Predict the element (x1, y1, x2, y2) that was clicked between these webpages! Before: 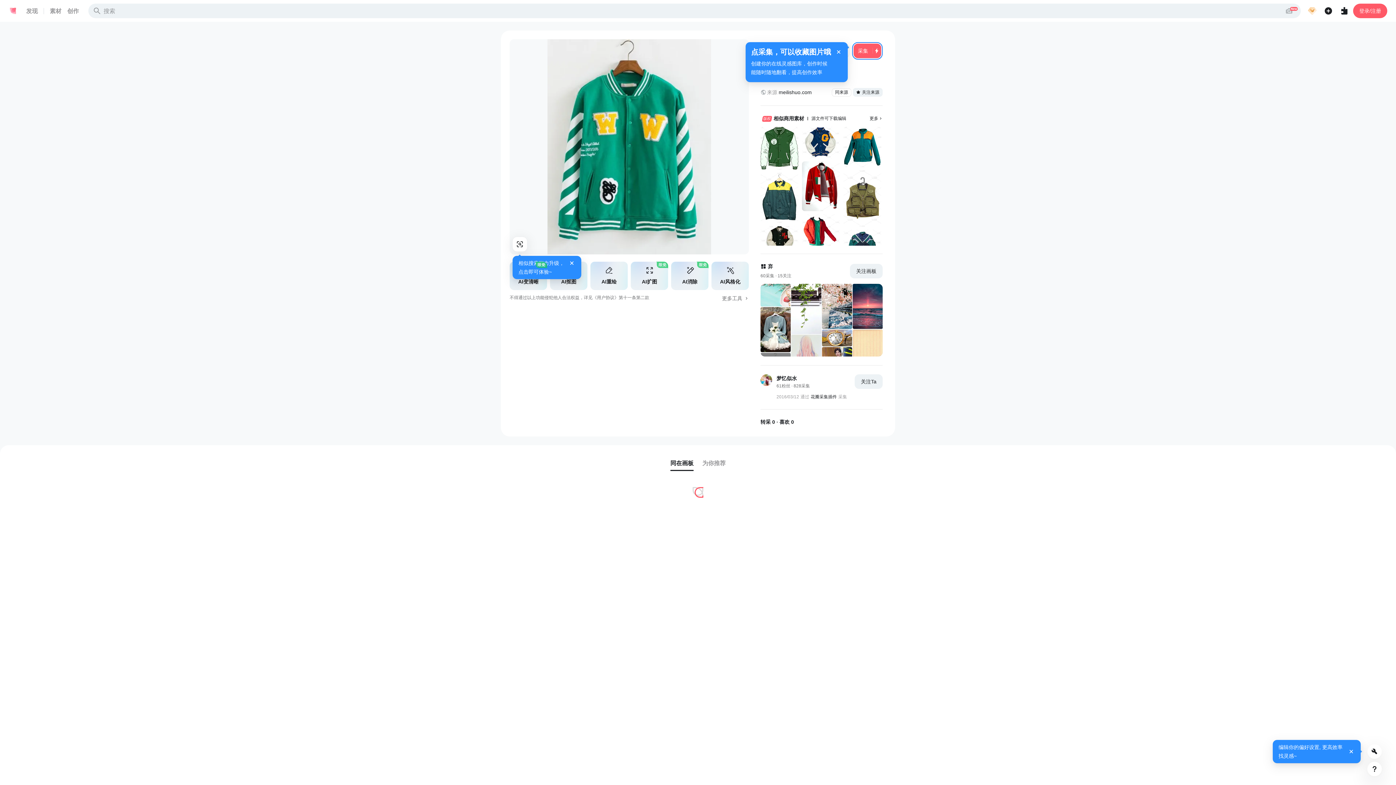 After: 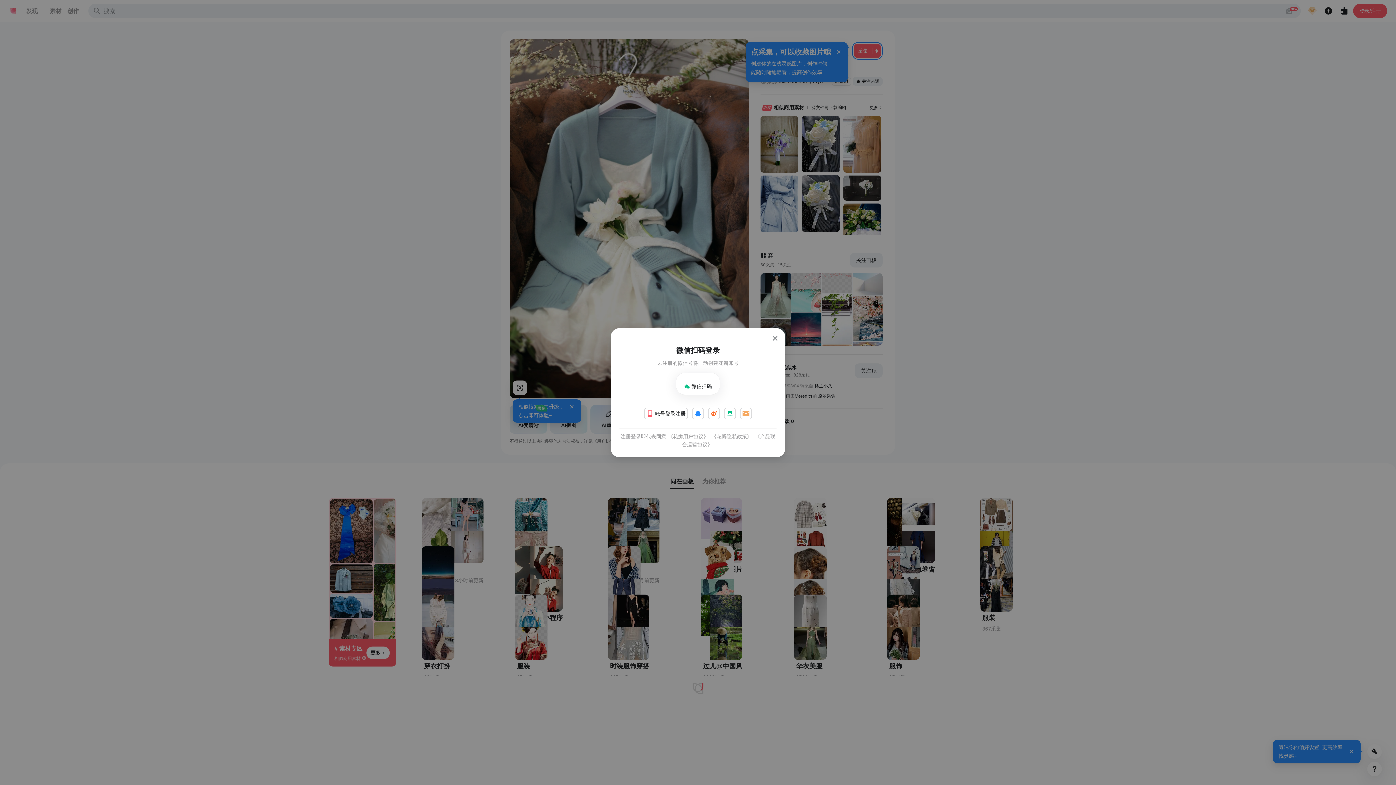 Action: bbox: (760, 307, 790, 352)